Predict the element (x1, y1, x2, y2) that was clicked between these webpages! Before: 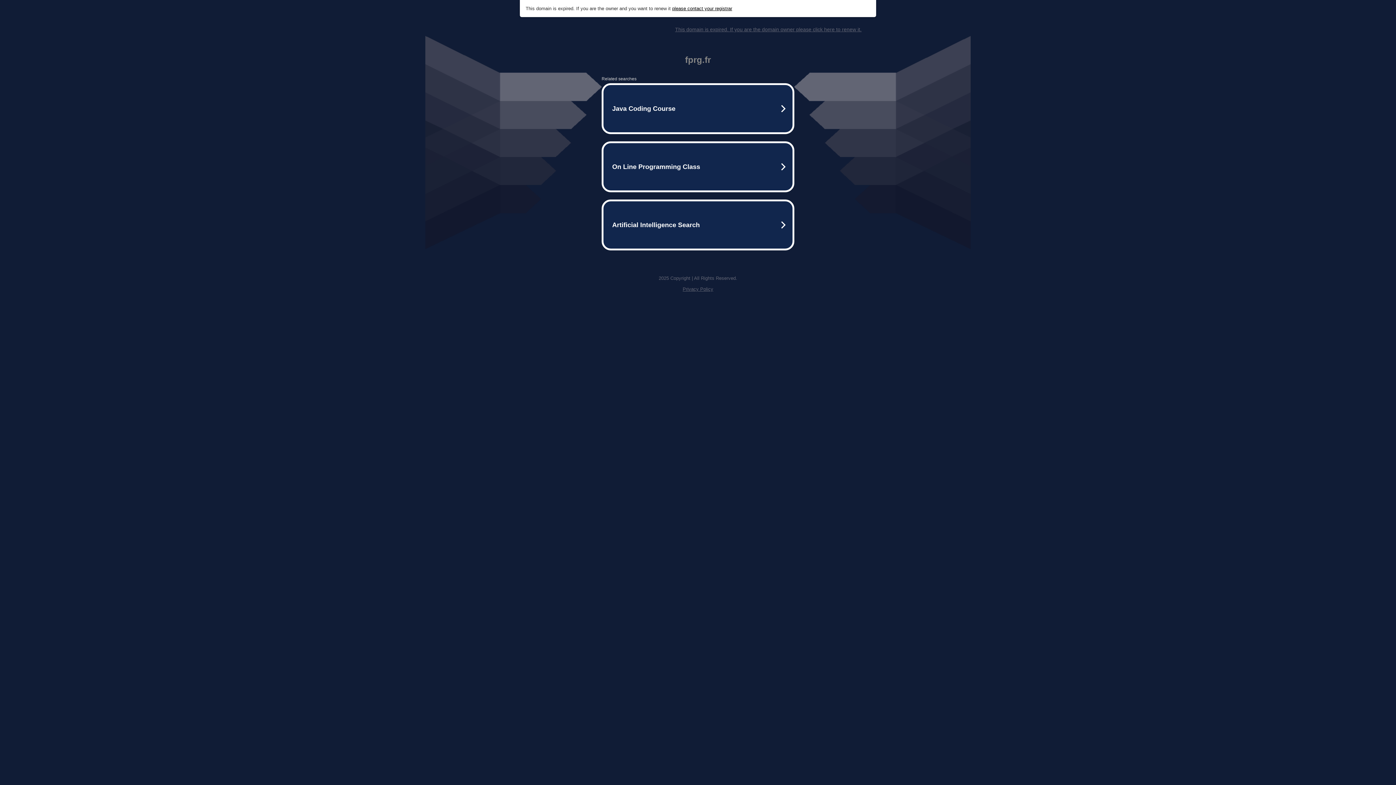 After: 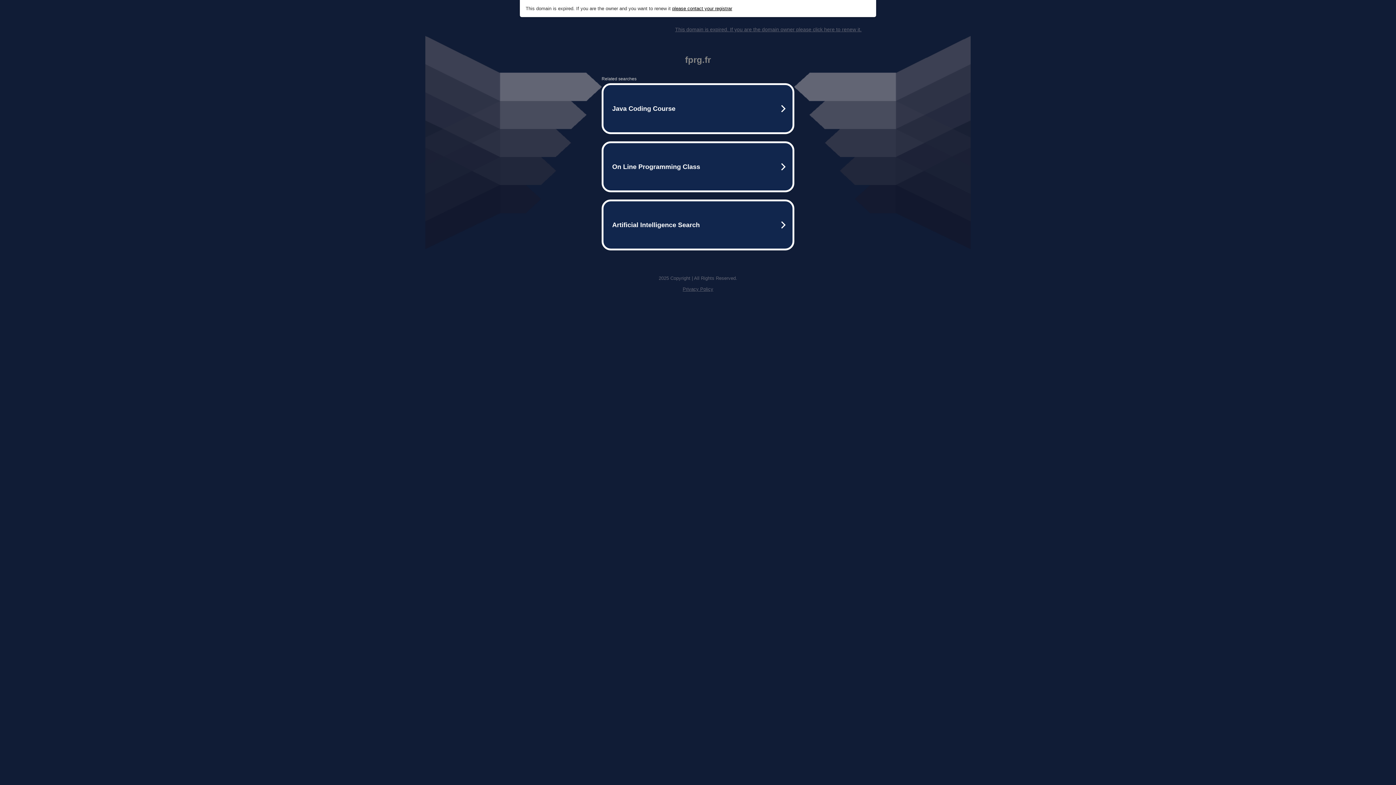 Action: label: Privacy Policy bbox: (682, 286, 713, 292)